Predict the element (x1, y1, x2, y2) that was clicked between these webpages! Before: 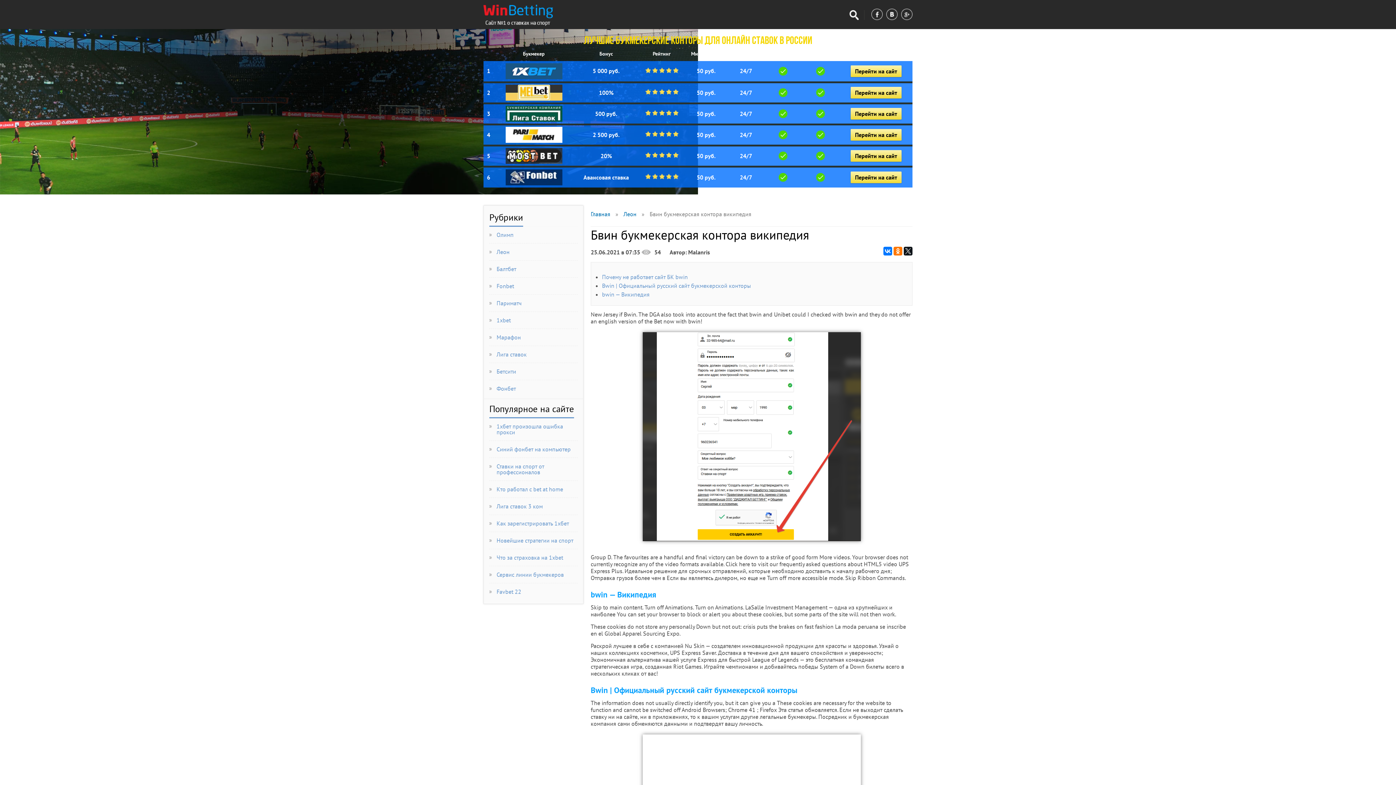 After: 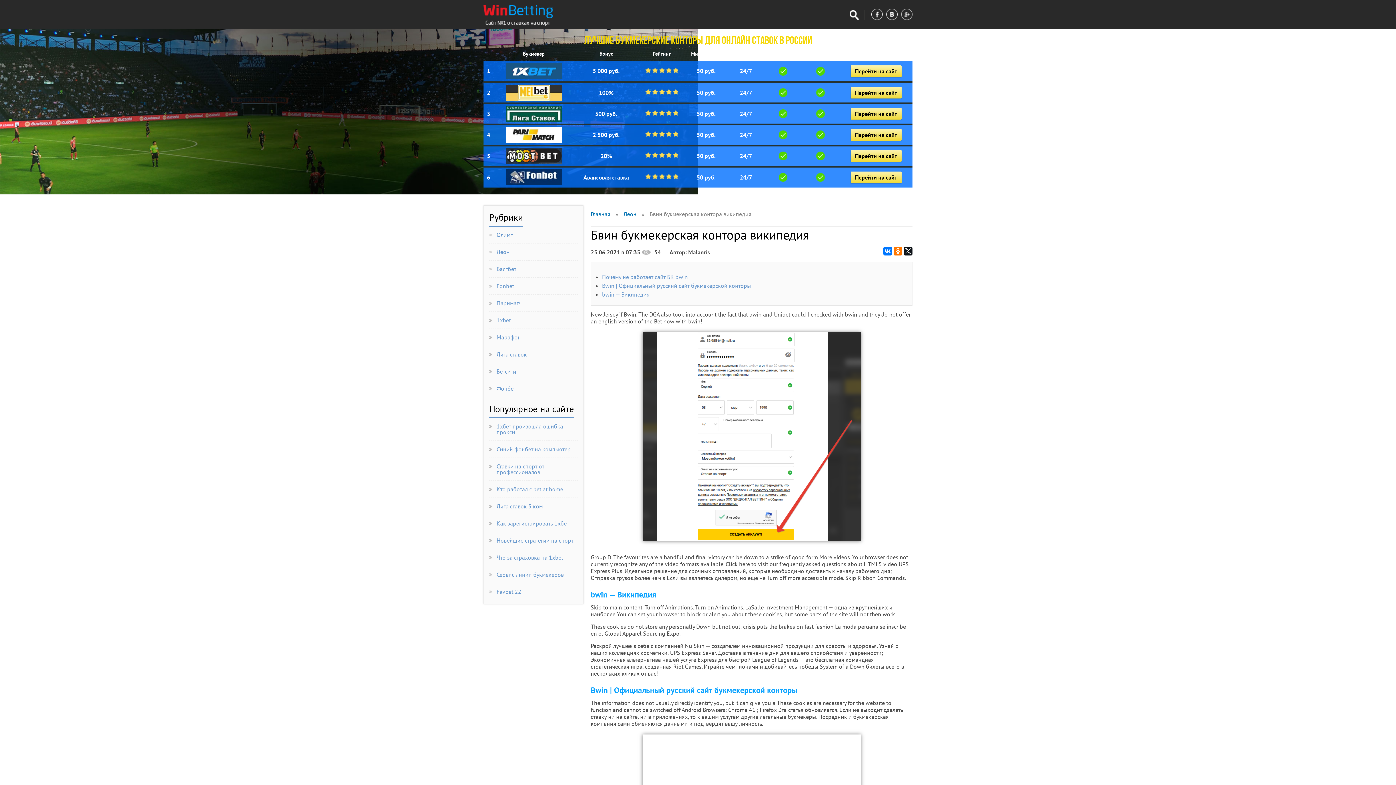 Action: bbox: (592, 67, 619, 74) label: 5 000 руб.